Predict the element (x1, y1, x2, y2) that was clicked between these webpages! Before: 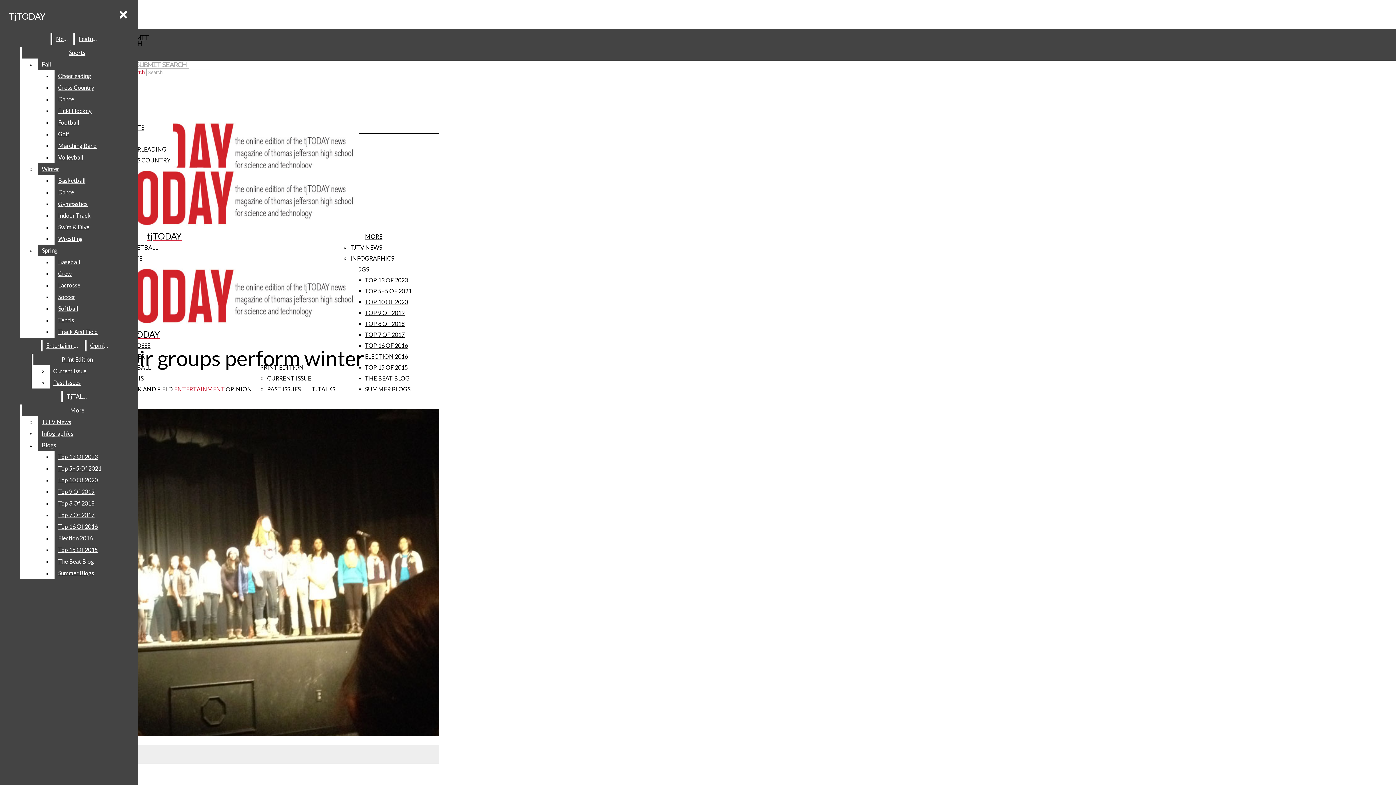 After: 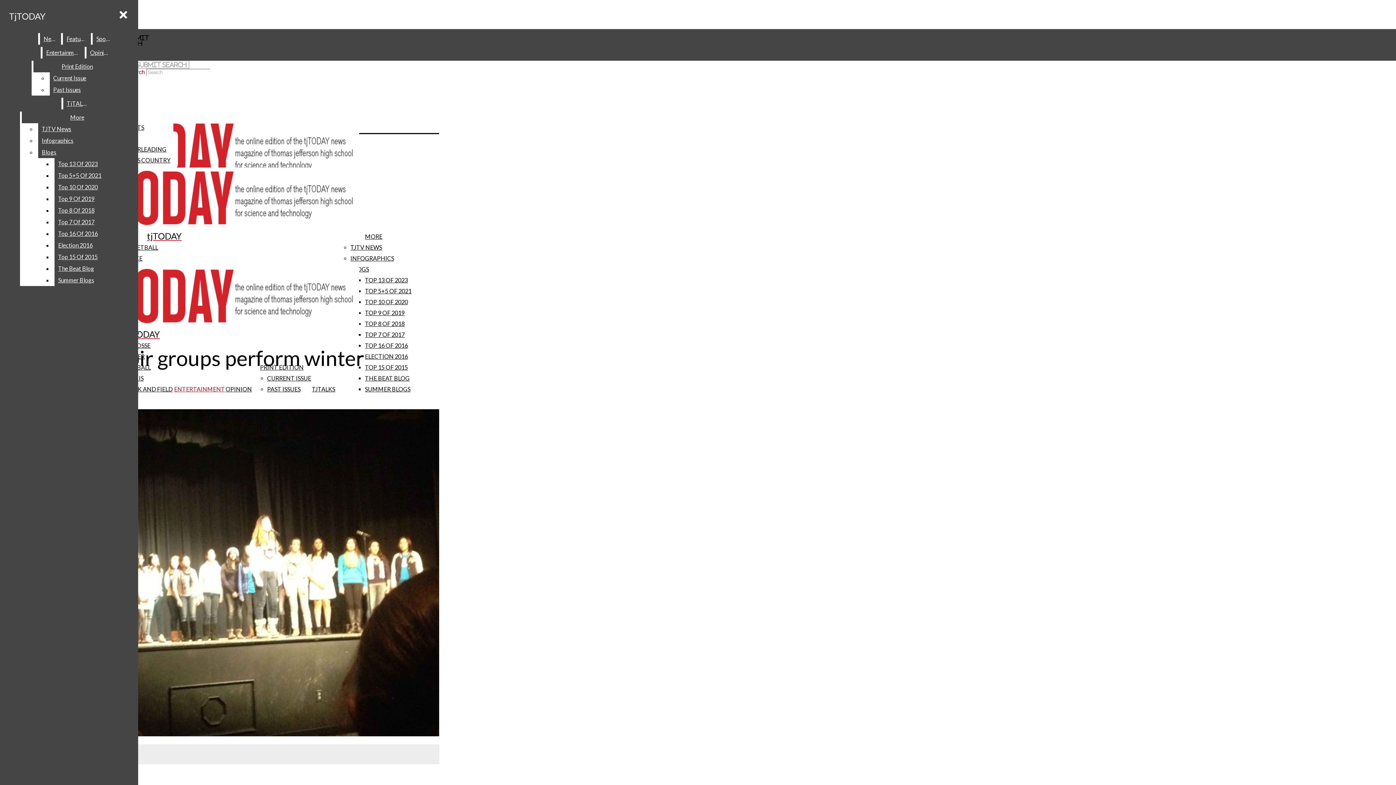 Action: bbox: (54, 326, 132, 337) label: Track And Field